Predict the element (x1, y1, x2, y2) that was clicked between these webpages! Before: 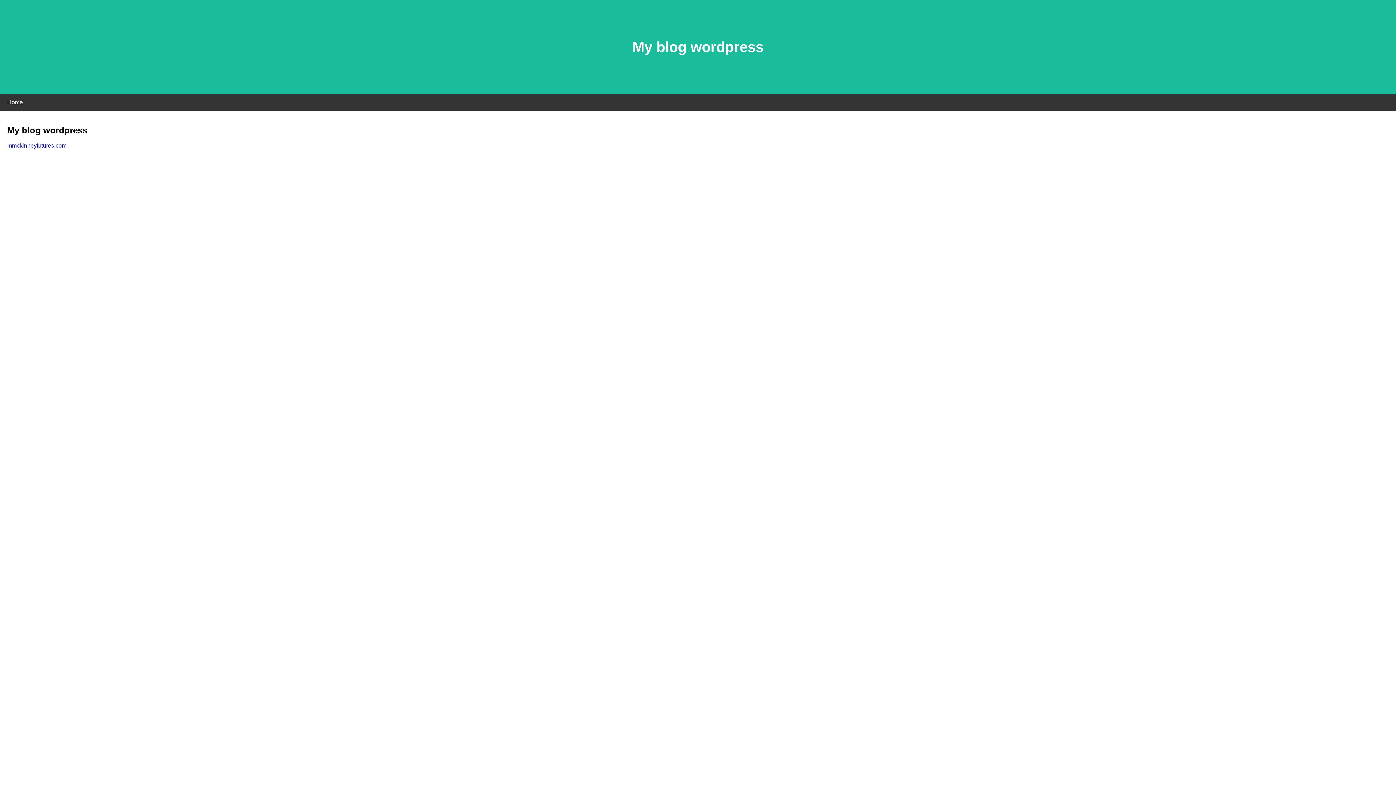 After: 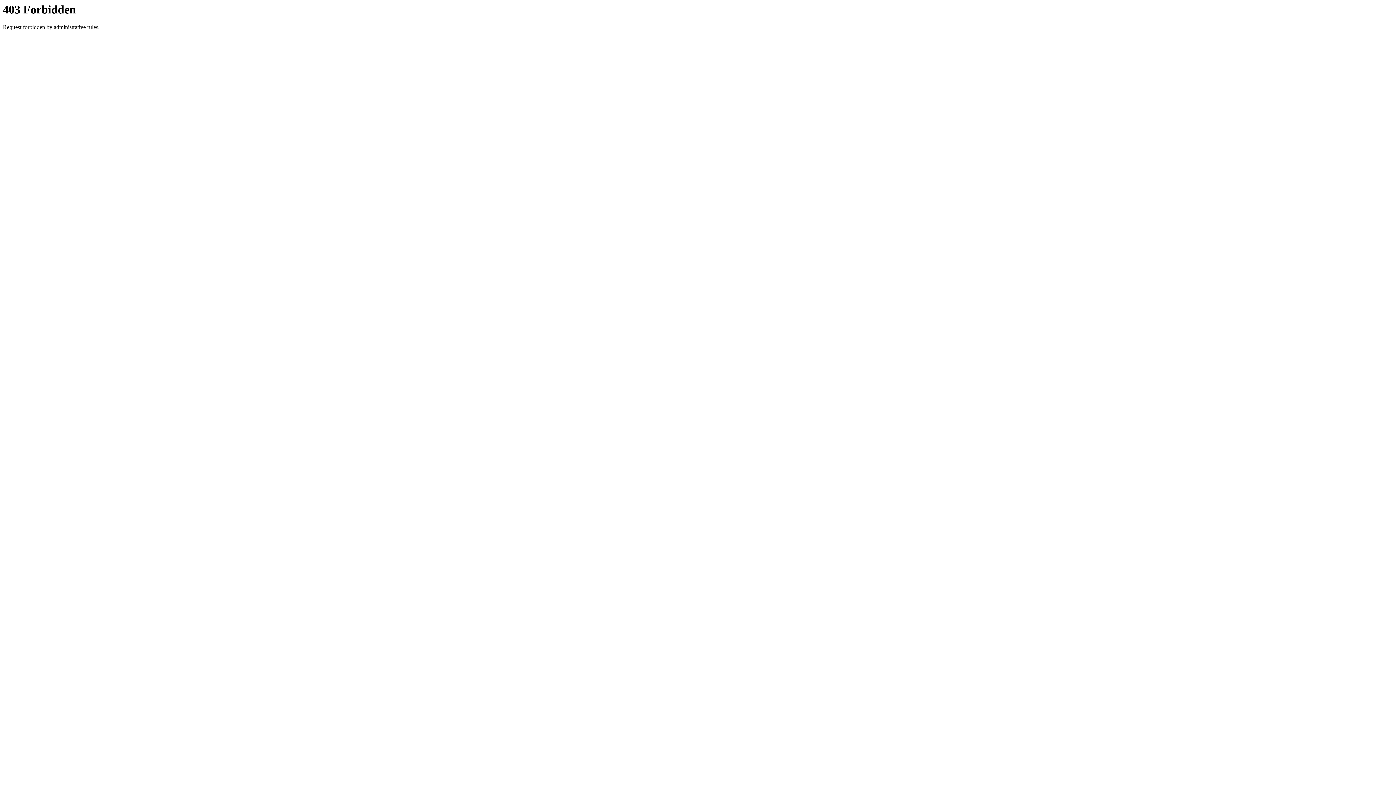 Action: bbox: (7, 142, 66, 148) label: mmckinneyfutures.com